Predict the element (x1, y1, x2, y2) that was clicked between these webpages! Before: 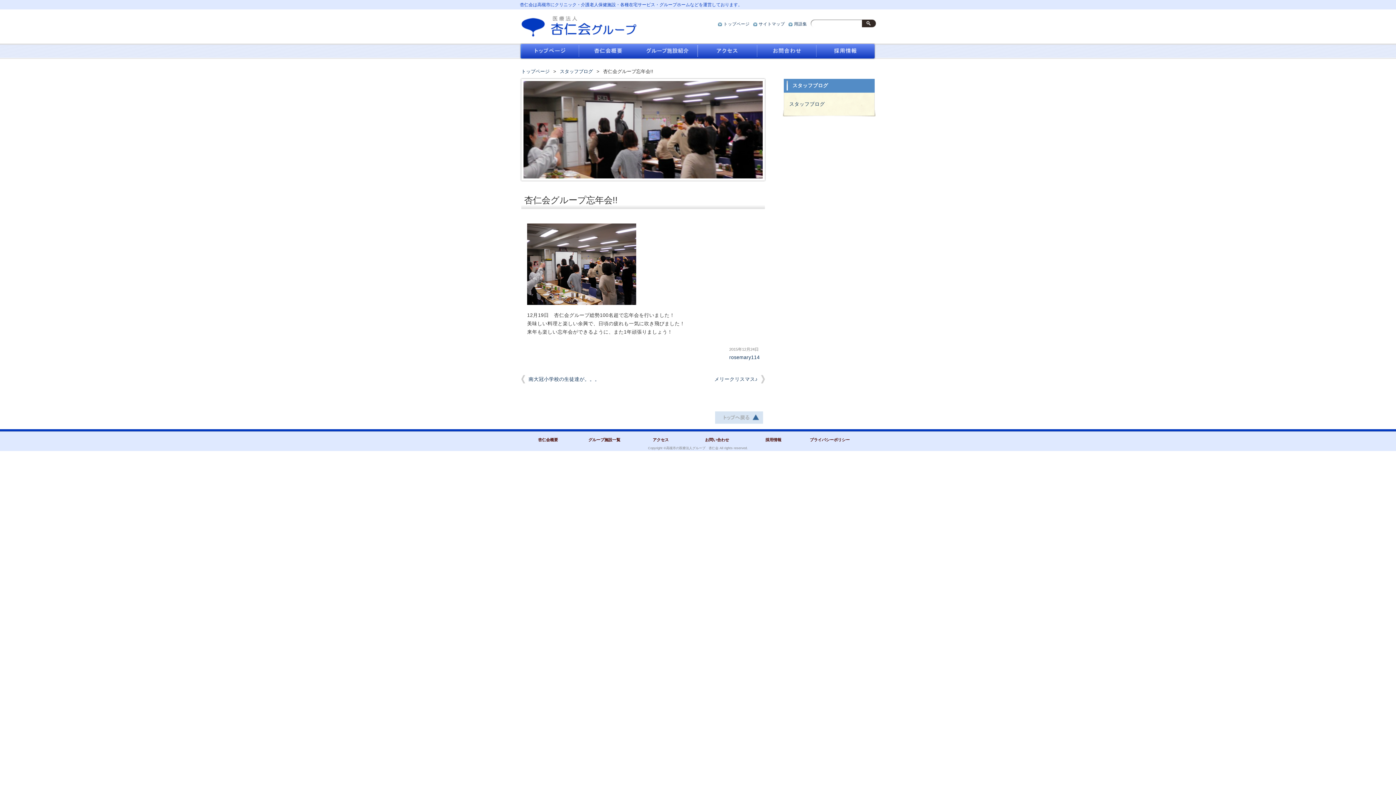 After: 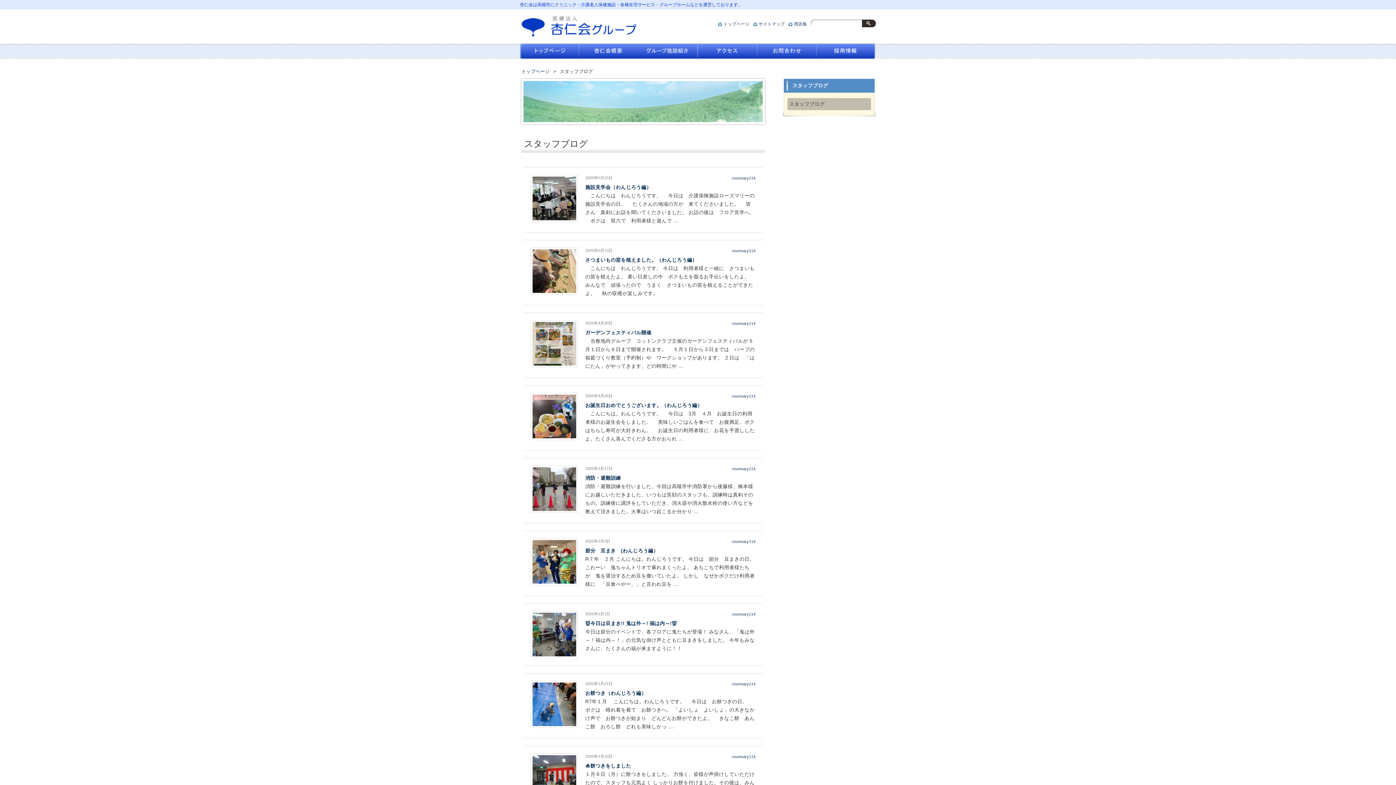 Action: bbox: (520, 62, 579, 81) label: スタッフブログ